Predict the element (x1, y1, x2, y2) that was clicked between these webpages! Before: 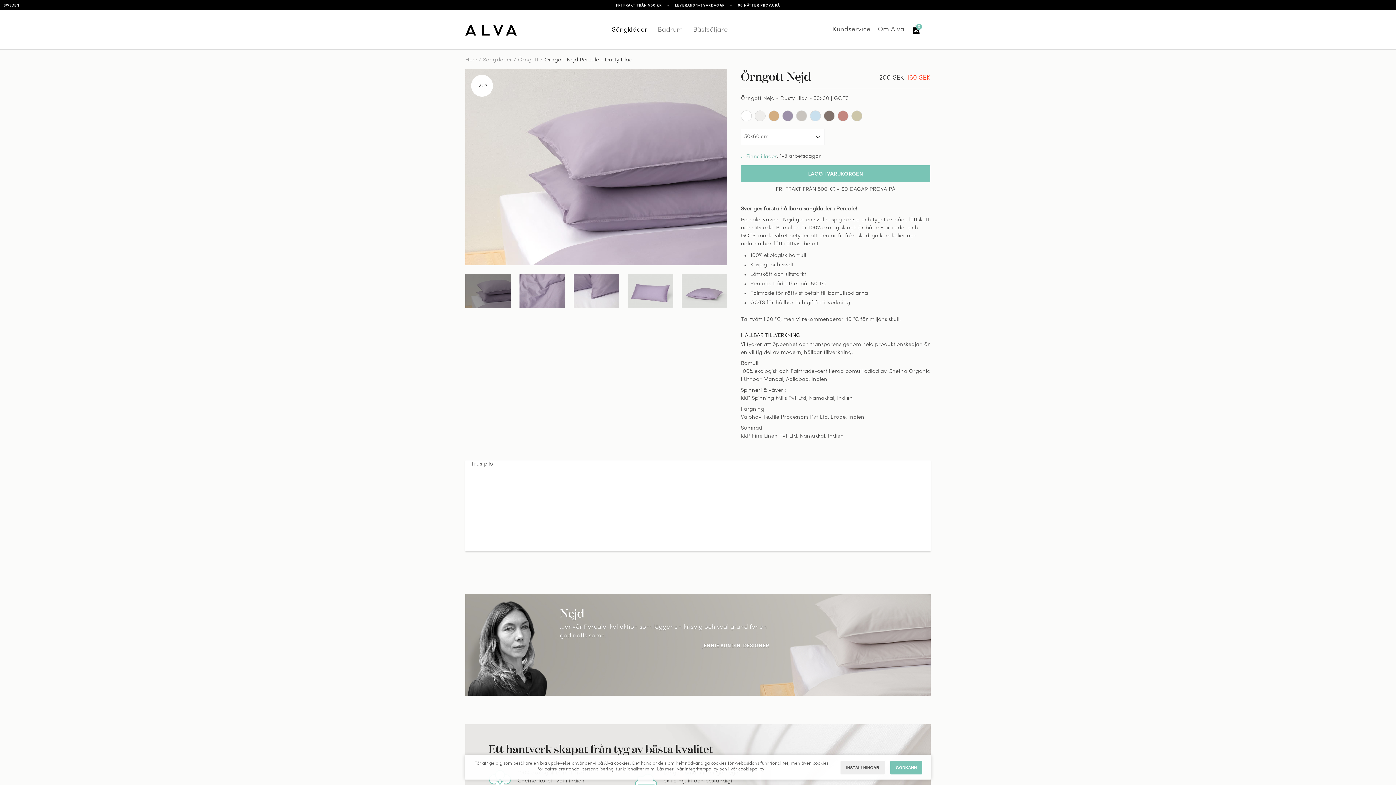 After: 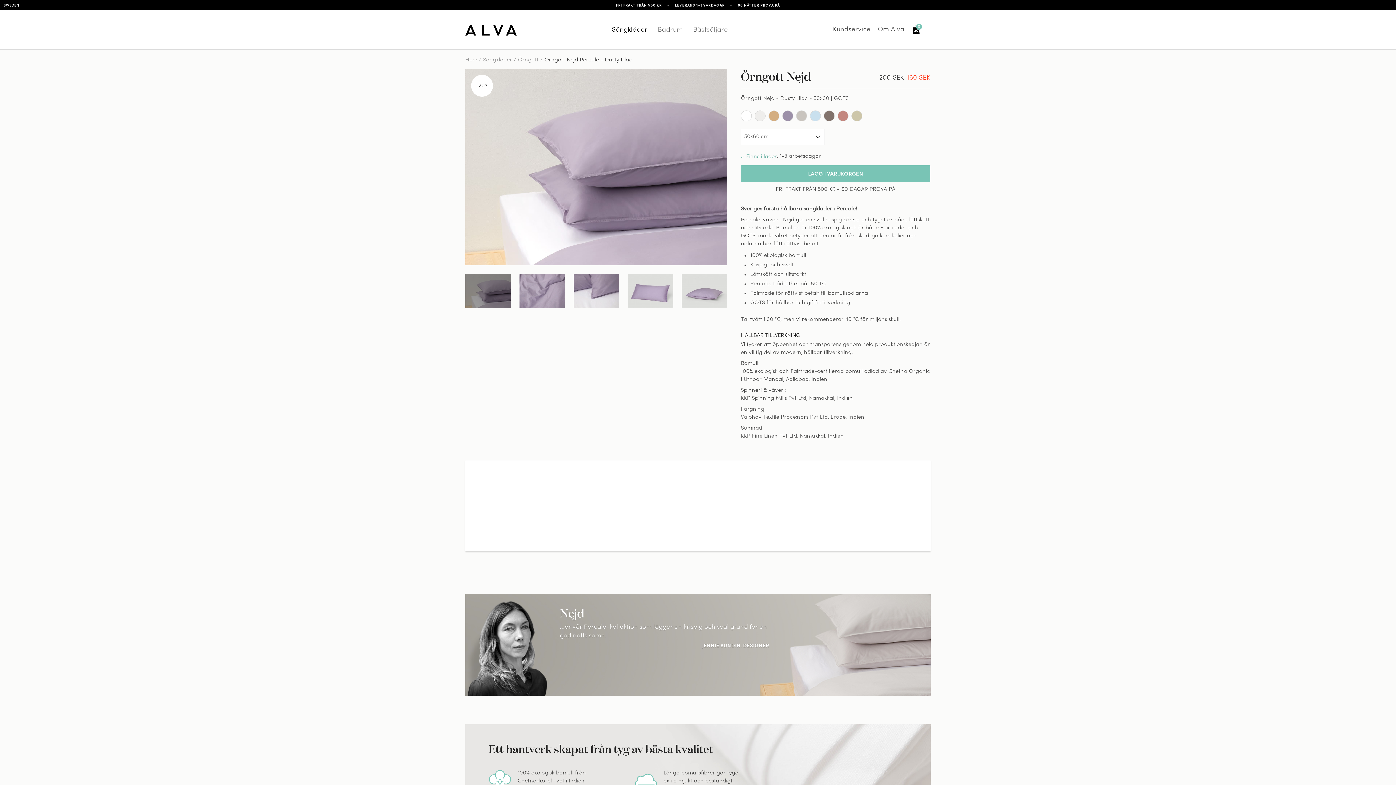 Action: label: GODKÄNN bbox: (890, 761, 922, 774)